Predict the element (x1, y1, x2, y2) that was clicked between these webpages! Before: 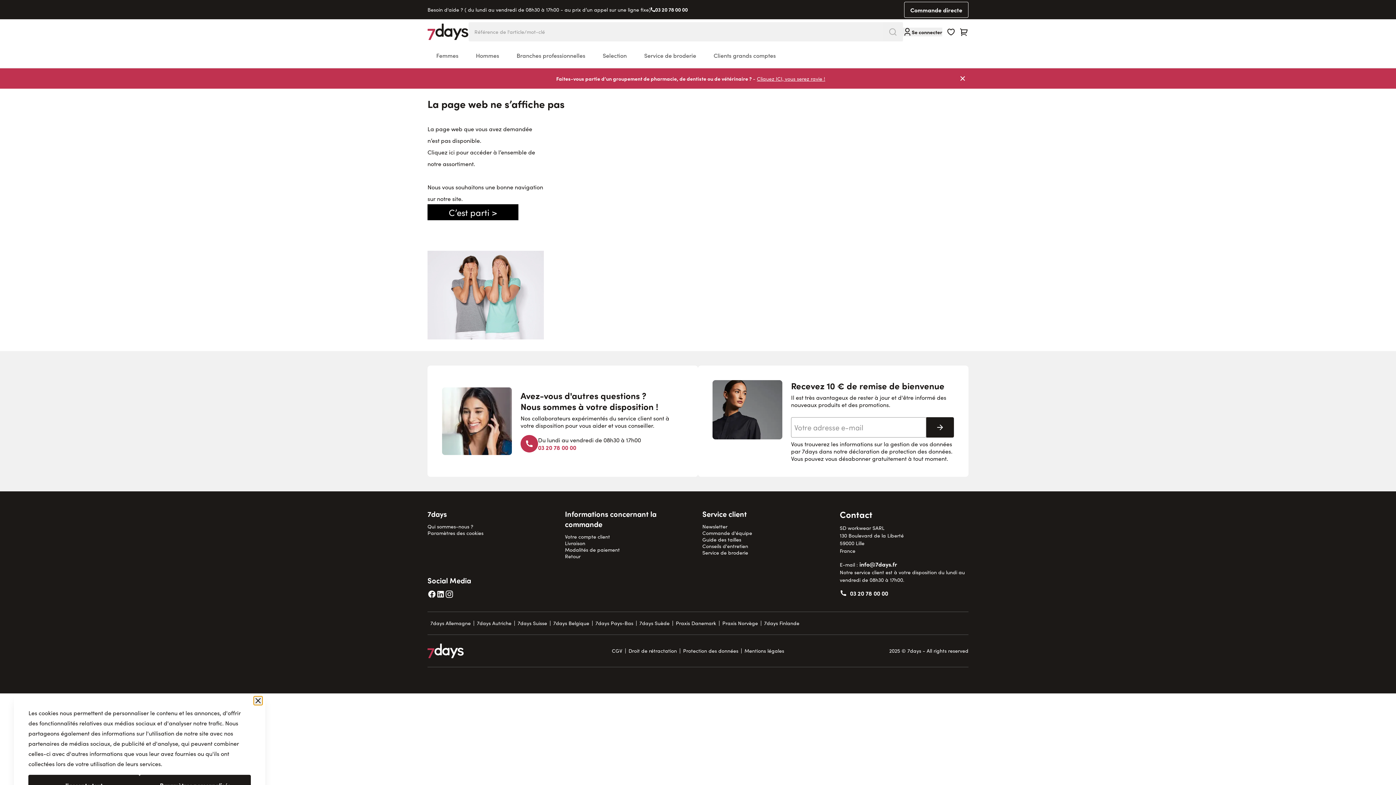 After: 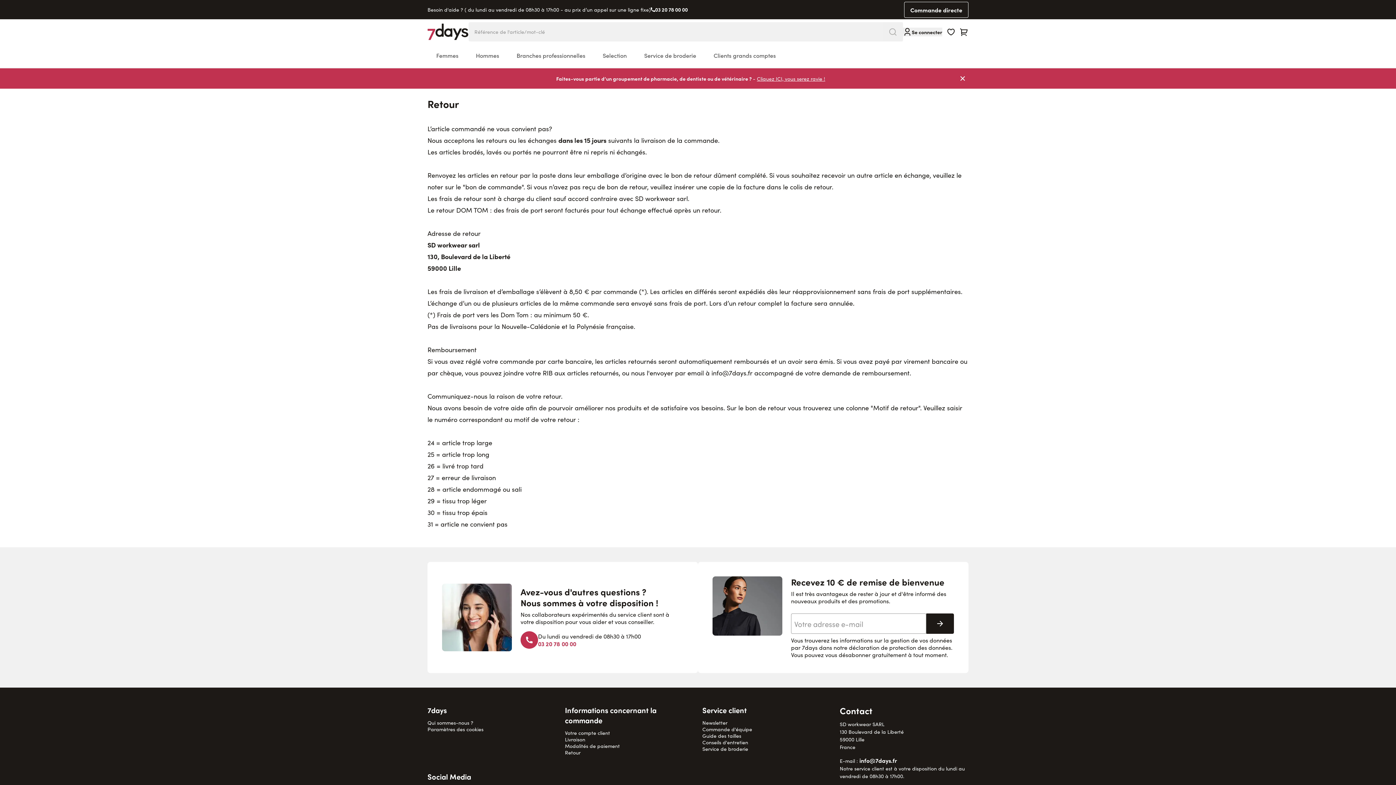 Action: label: Retour bbox: (565, 553, 580, 559)